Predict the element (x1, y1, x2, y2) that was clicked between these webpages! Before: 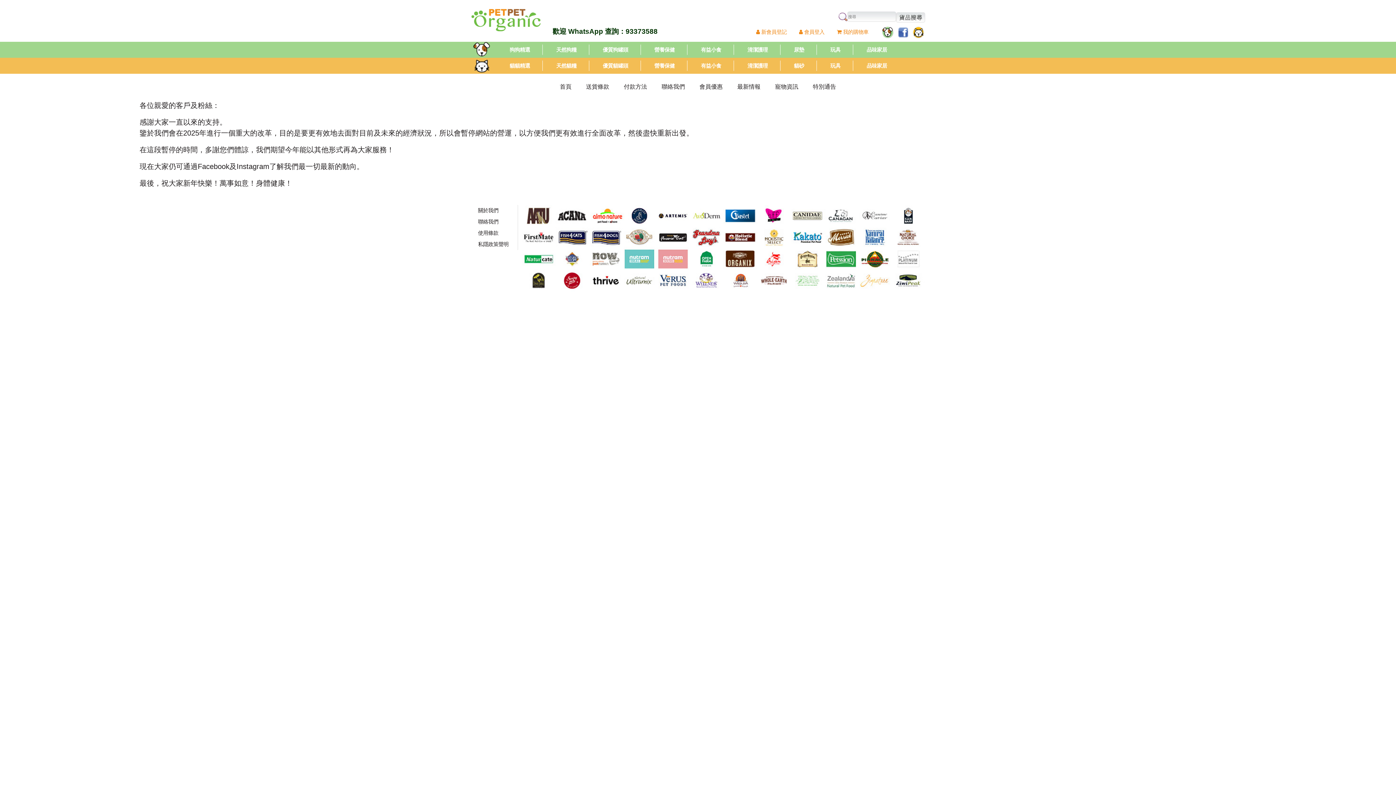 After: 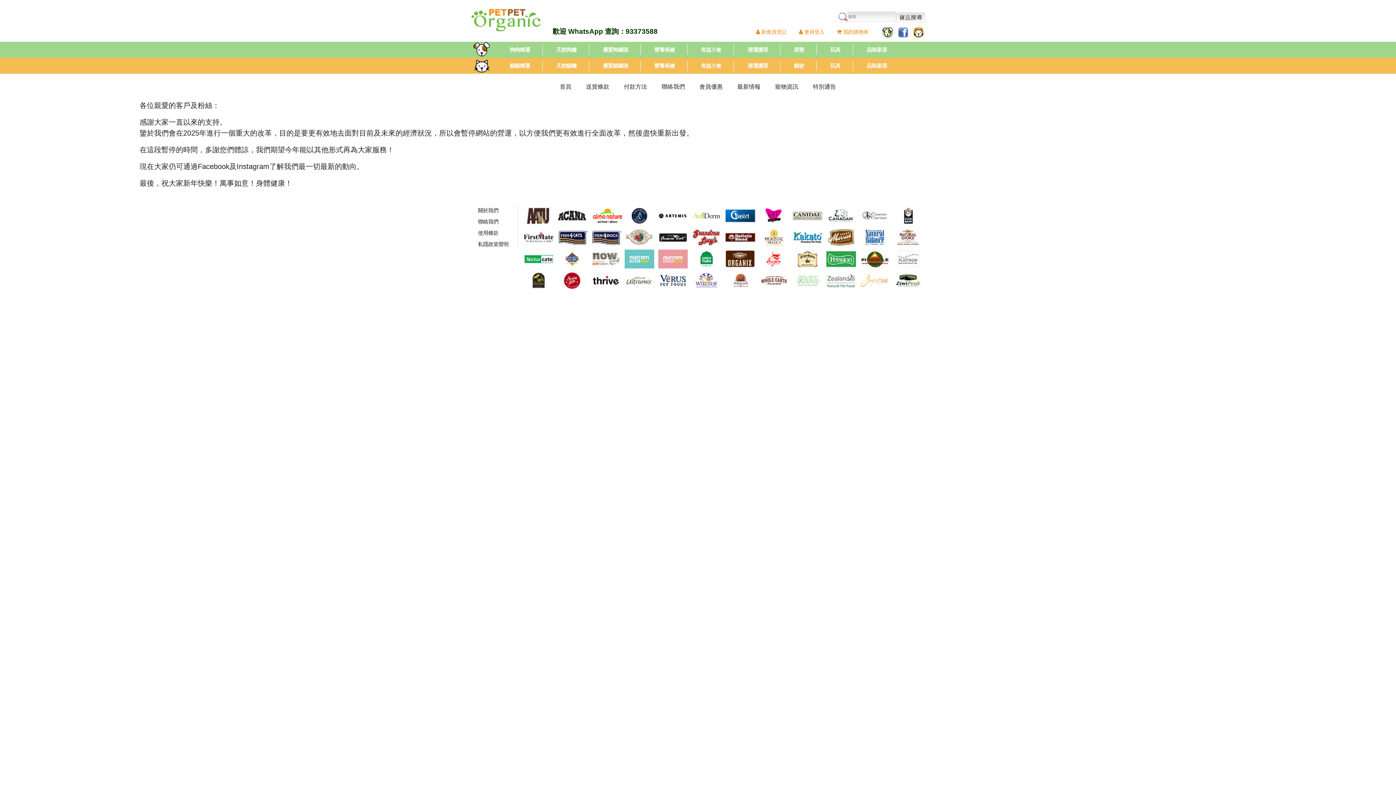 Action: bbox: (478, 227, 512, 238) label: 使用條款